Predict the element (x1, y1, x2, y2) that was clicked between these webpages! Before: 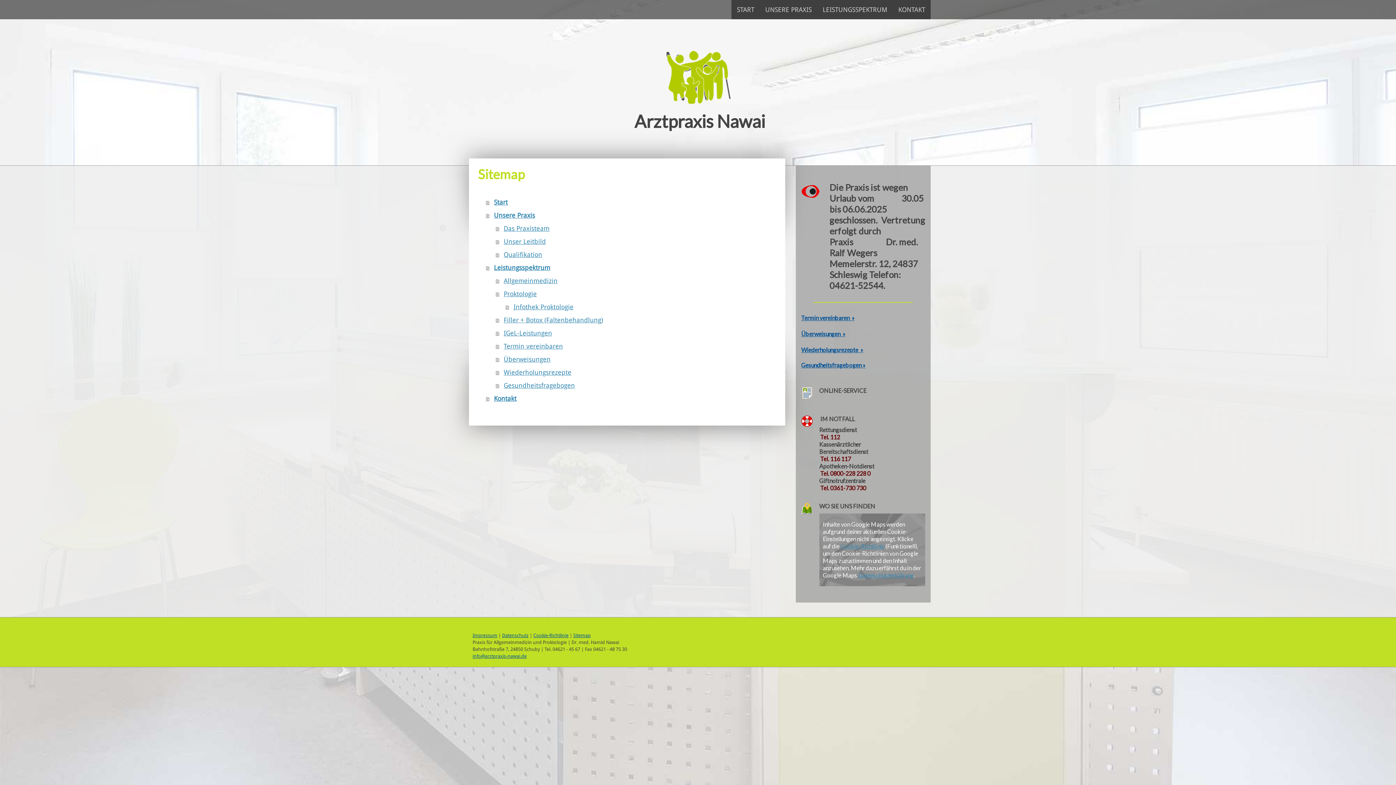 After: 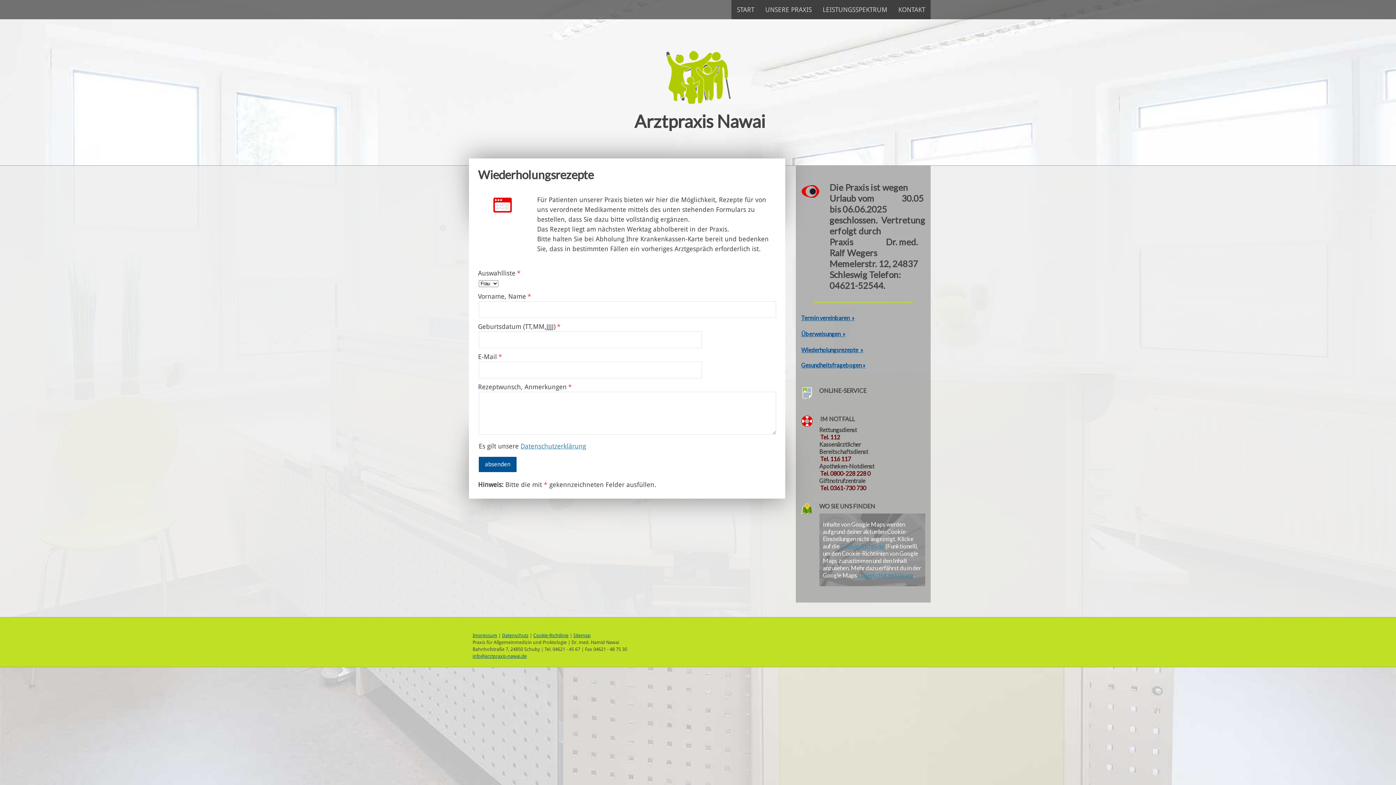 Action: label: Wiederholungsrezepte bbox: (496, 366, 778, 379)